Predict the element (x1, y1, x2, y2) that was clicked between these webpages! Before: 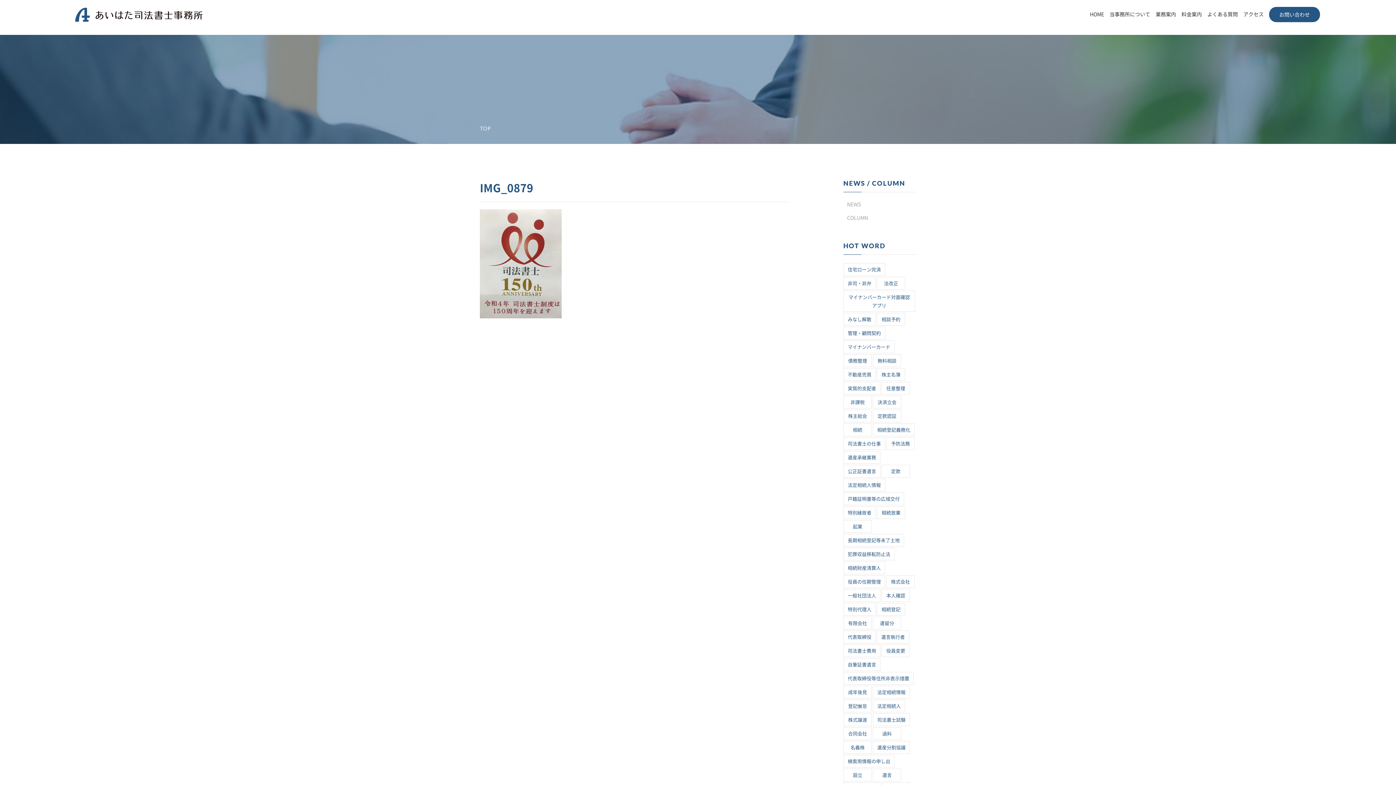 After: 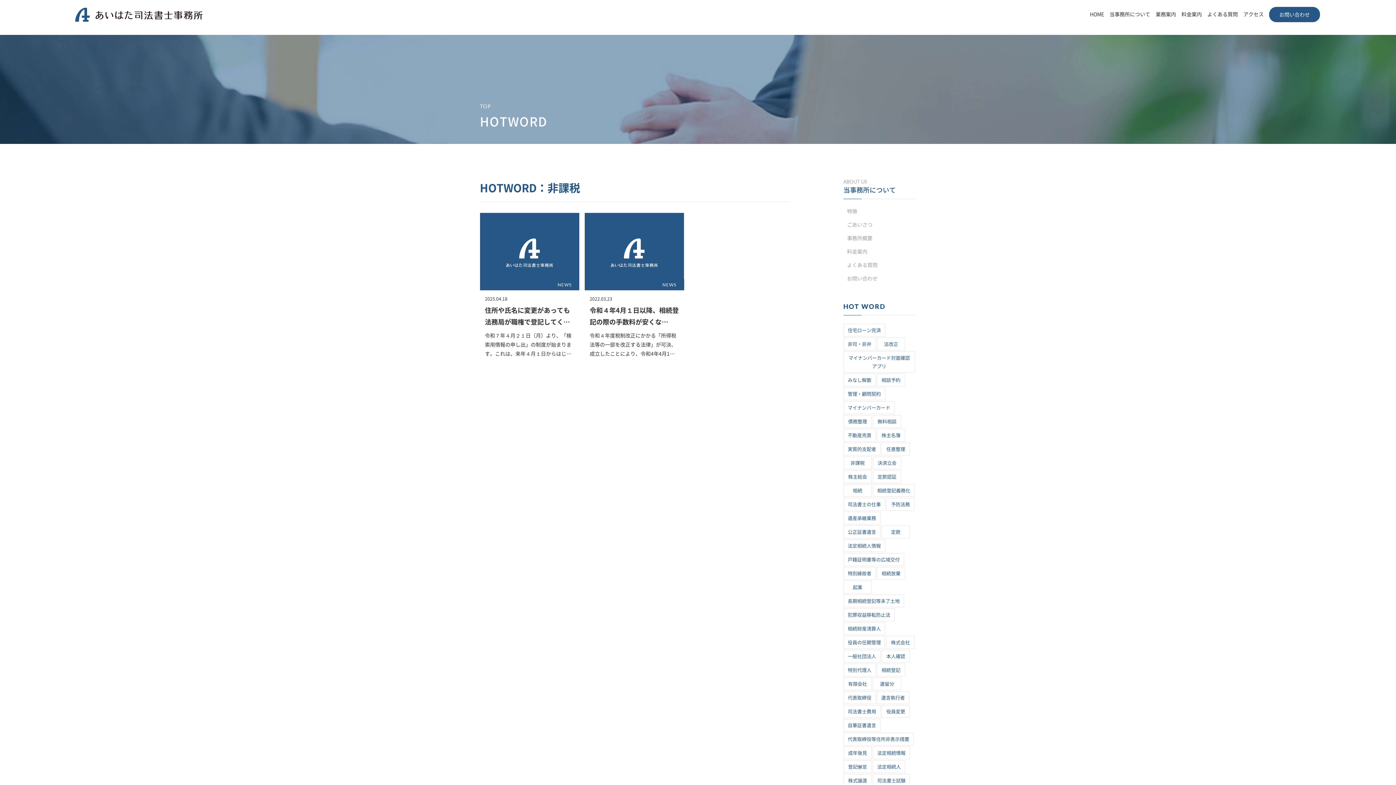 Action: bbox: (844, 396, 871, 408) label: 非課税